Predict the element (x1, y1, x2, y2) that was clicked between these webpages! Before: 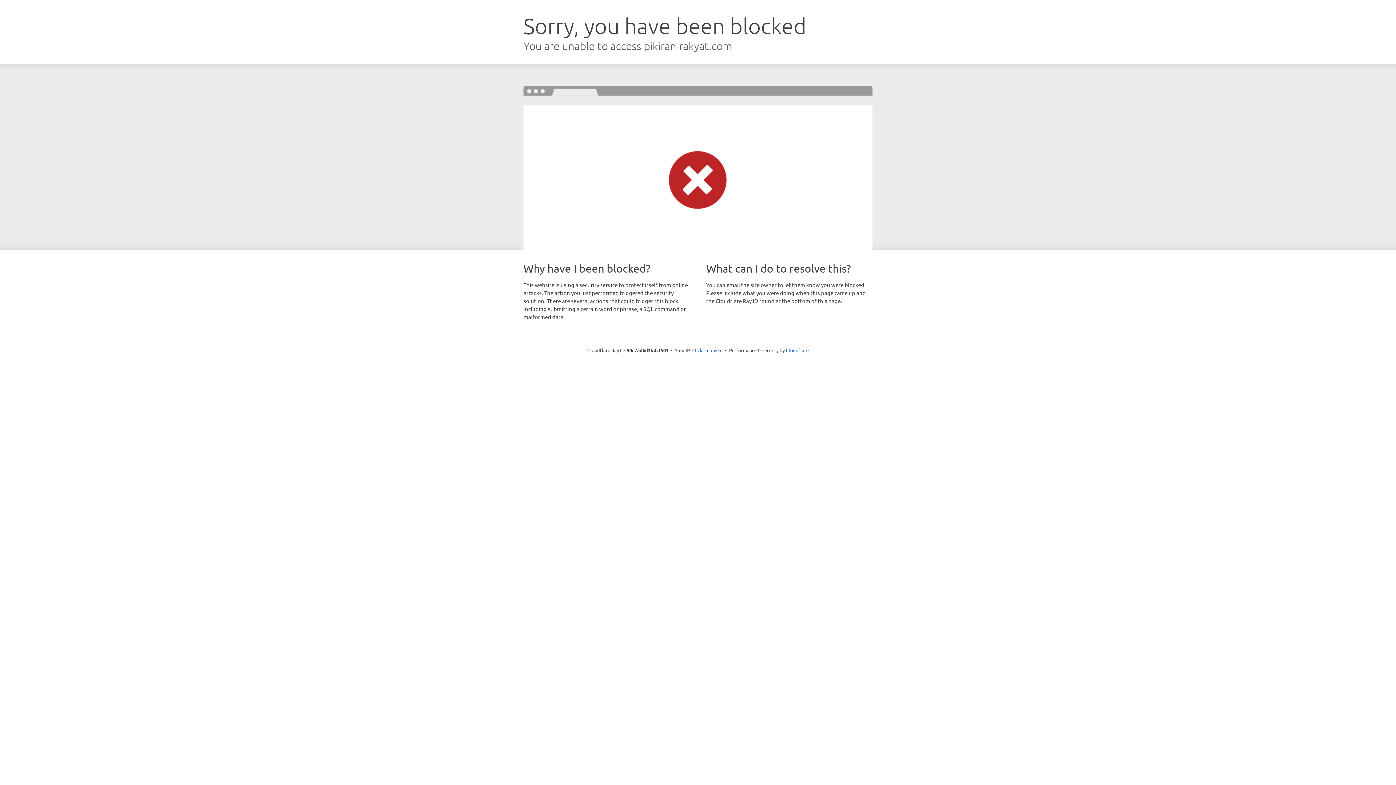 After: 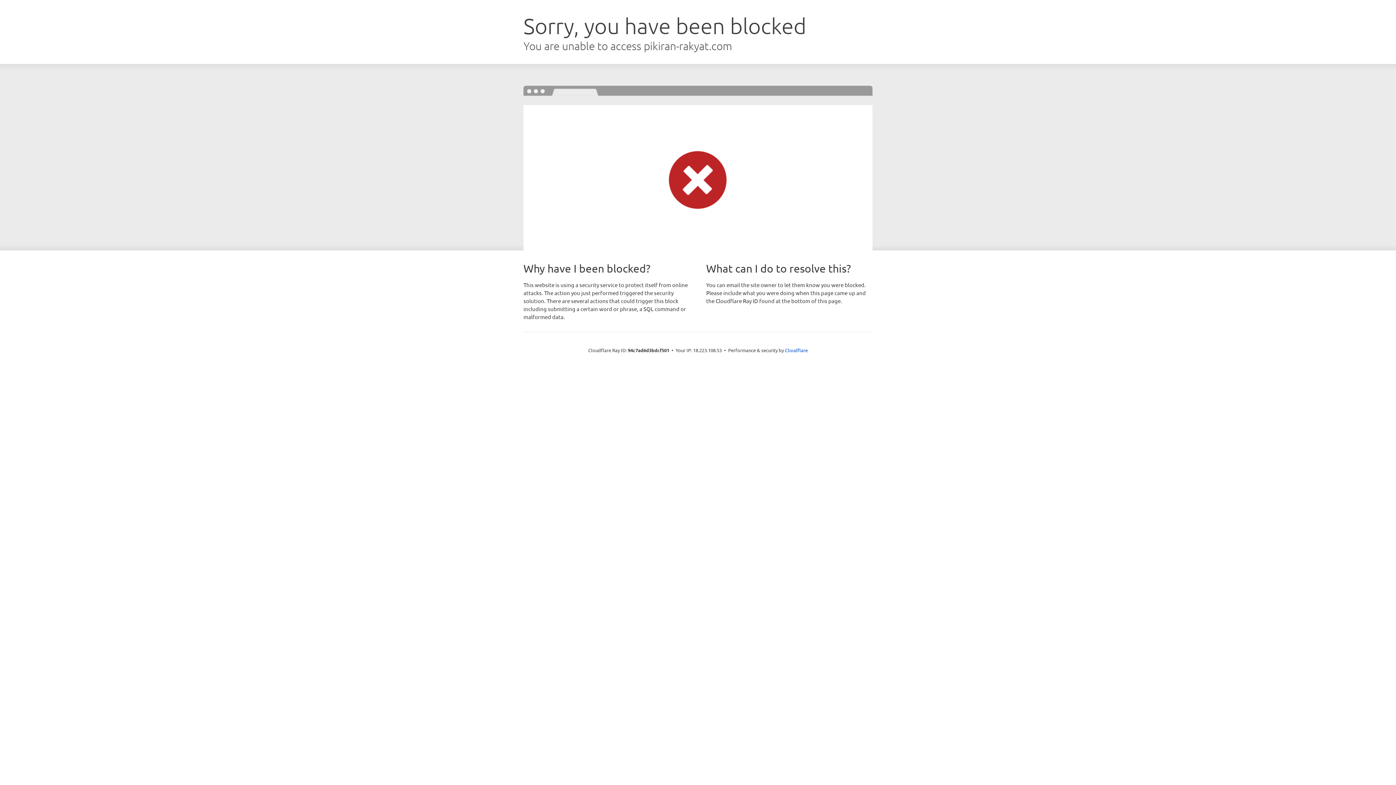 Action: bbox: (692, 346, 722, 353) label: Click to reveal